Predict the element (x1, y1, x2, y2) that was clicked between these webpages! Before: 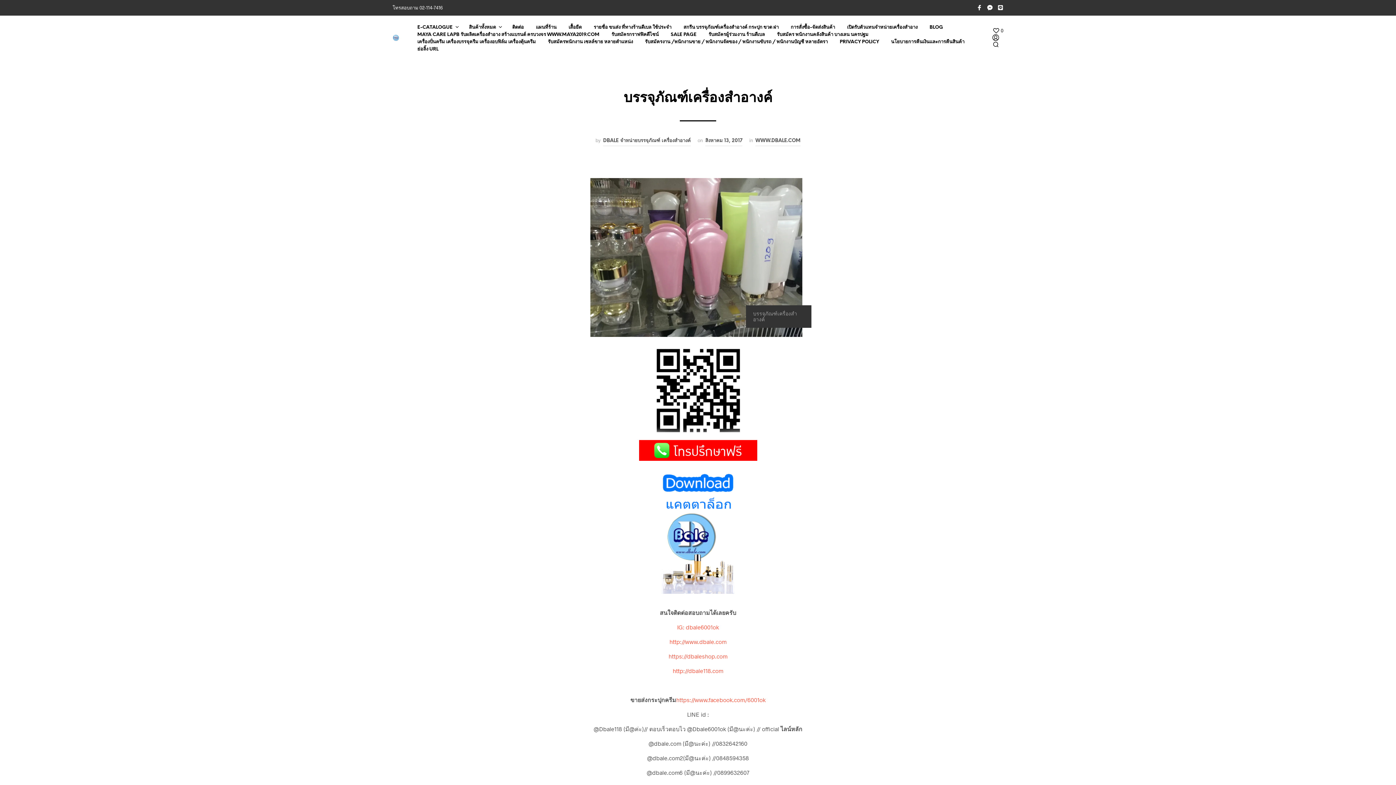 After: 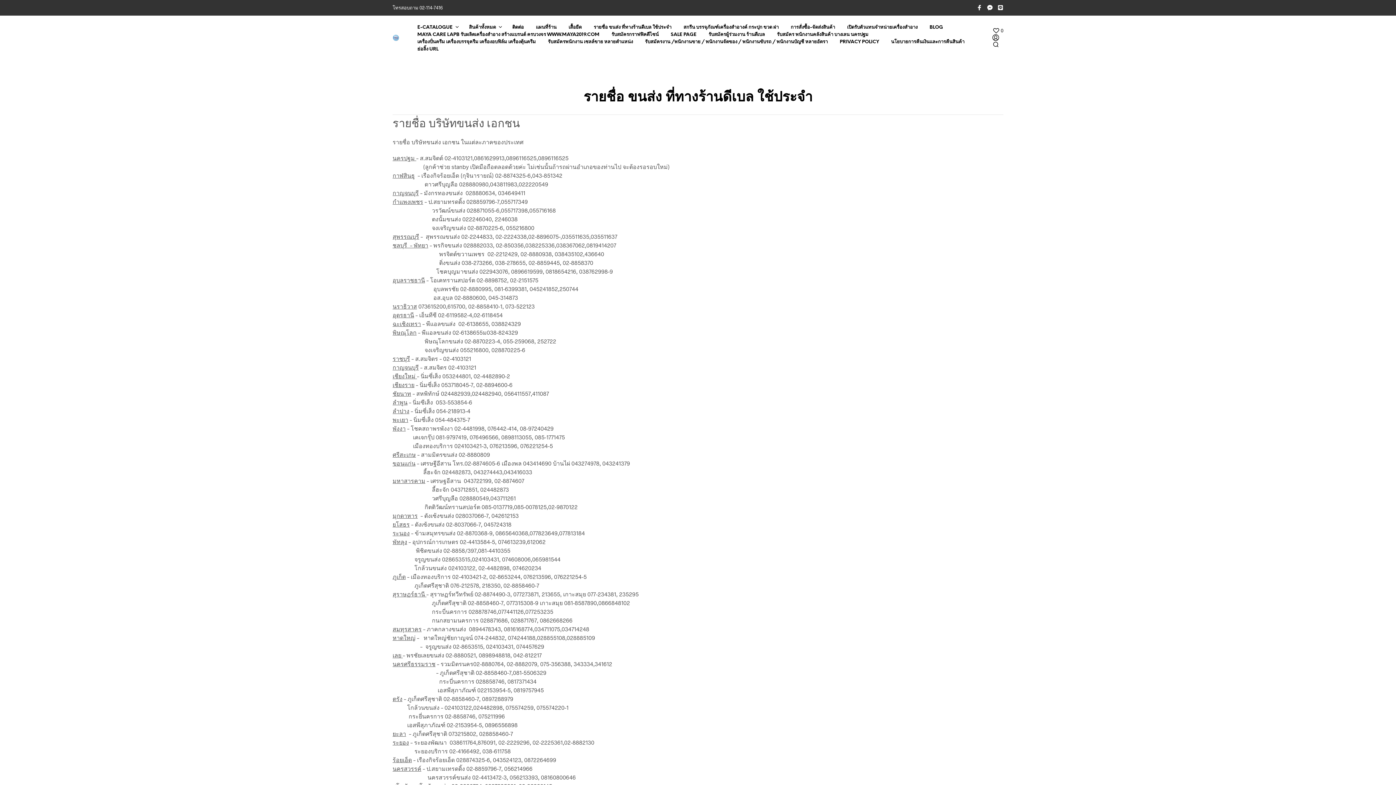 Action: bbox: (588, 23, 677, 30) label: รายชื่อ ขนส่ง ที่ทางร้านดีเบล ใช้ประจำ